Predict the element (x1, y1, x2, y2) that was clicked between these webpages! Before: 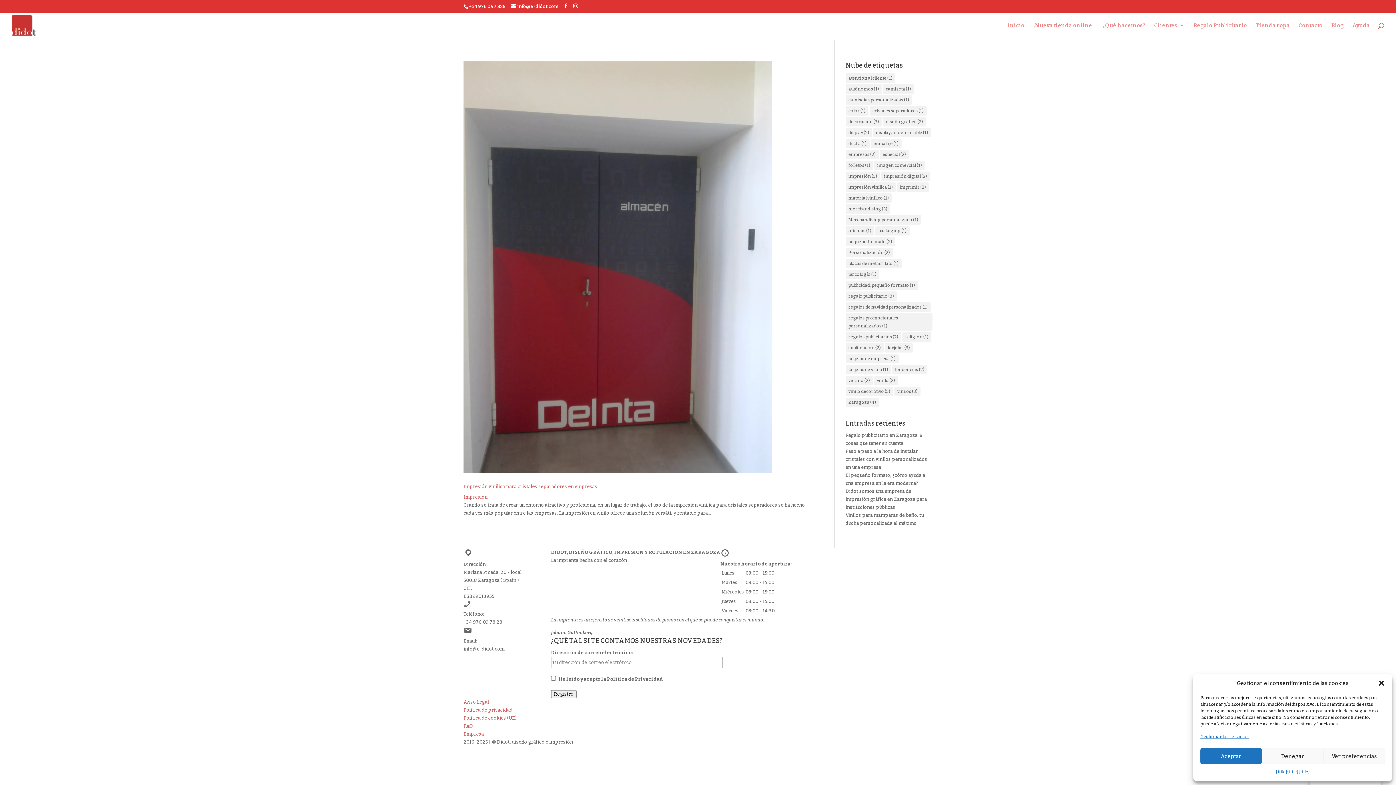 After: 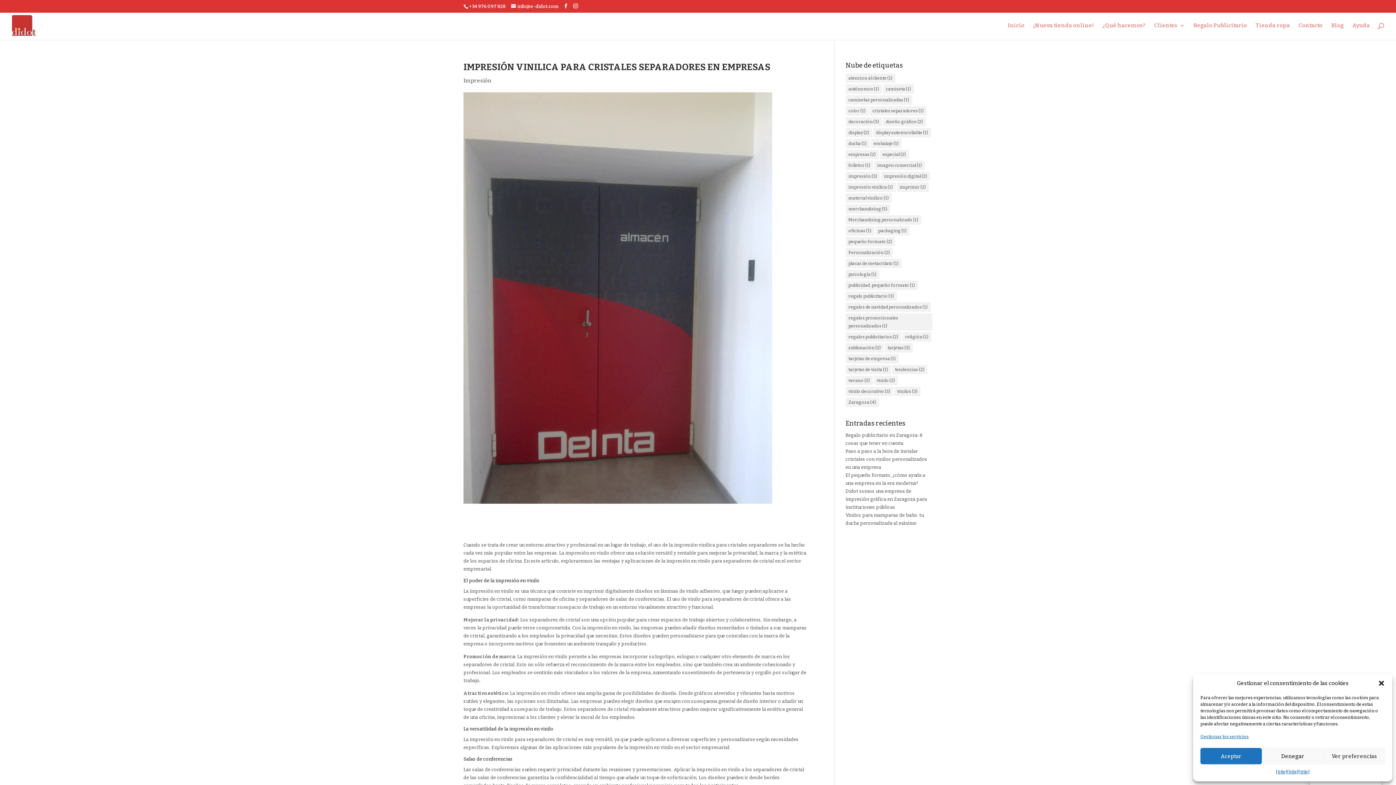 Action: label: Impresión vinilica para cristales separadores en empresas bbox: (463, 484, 597, 489)